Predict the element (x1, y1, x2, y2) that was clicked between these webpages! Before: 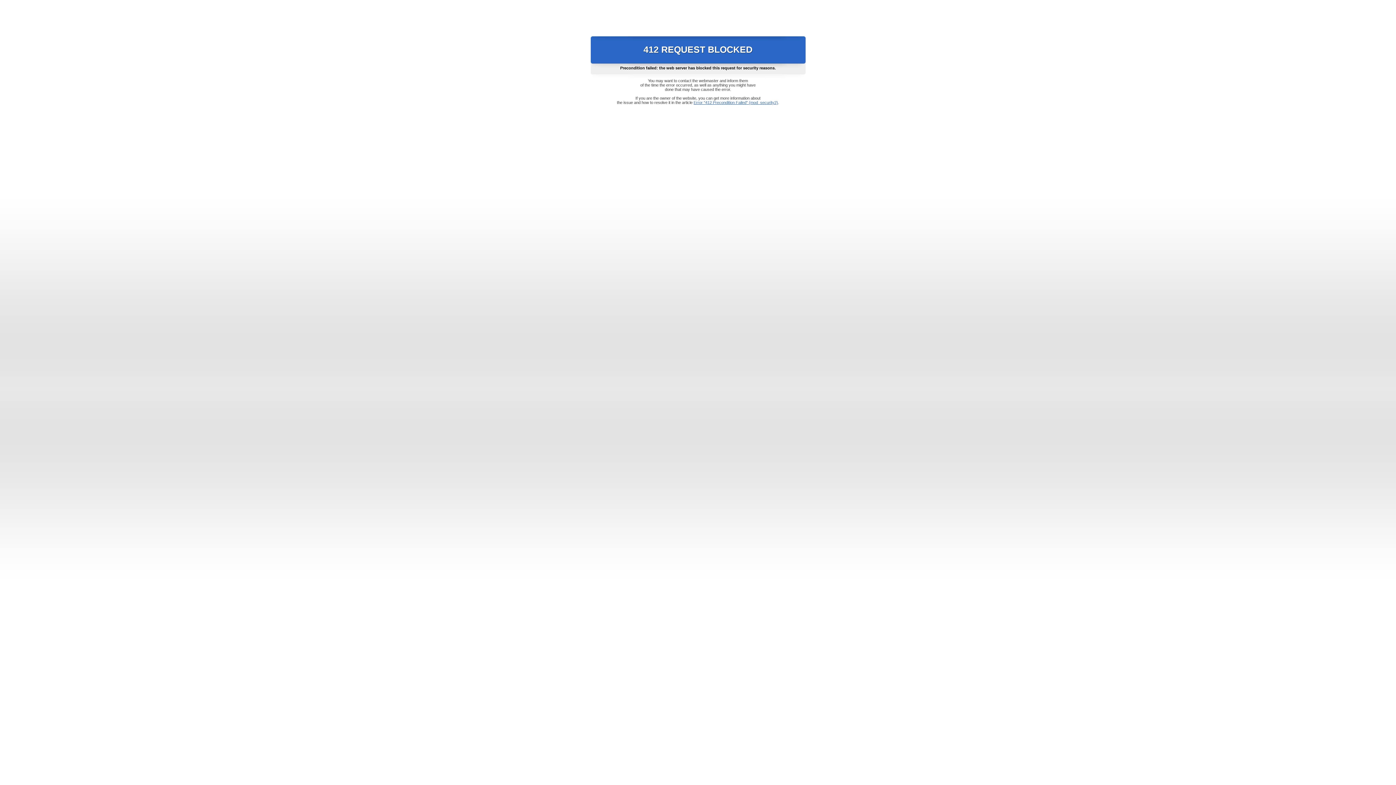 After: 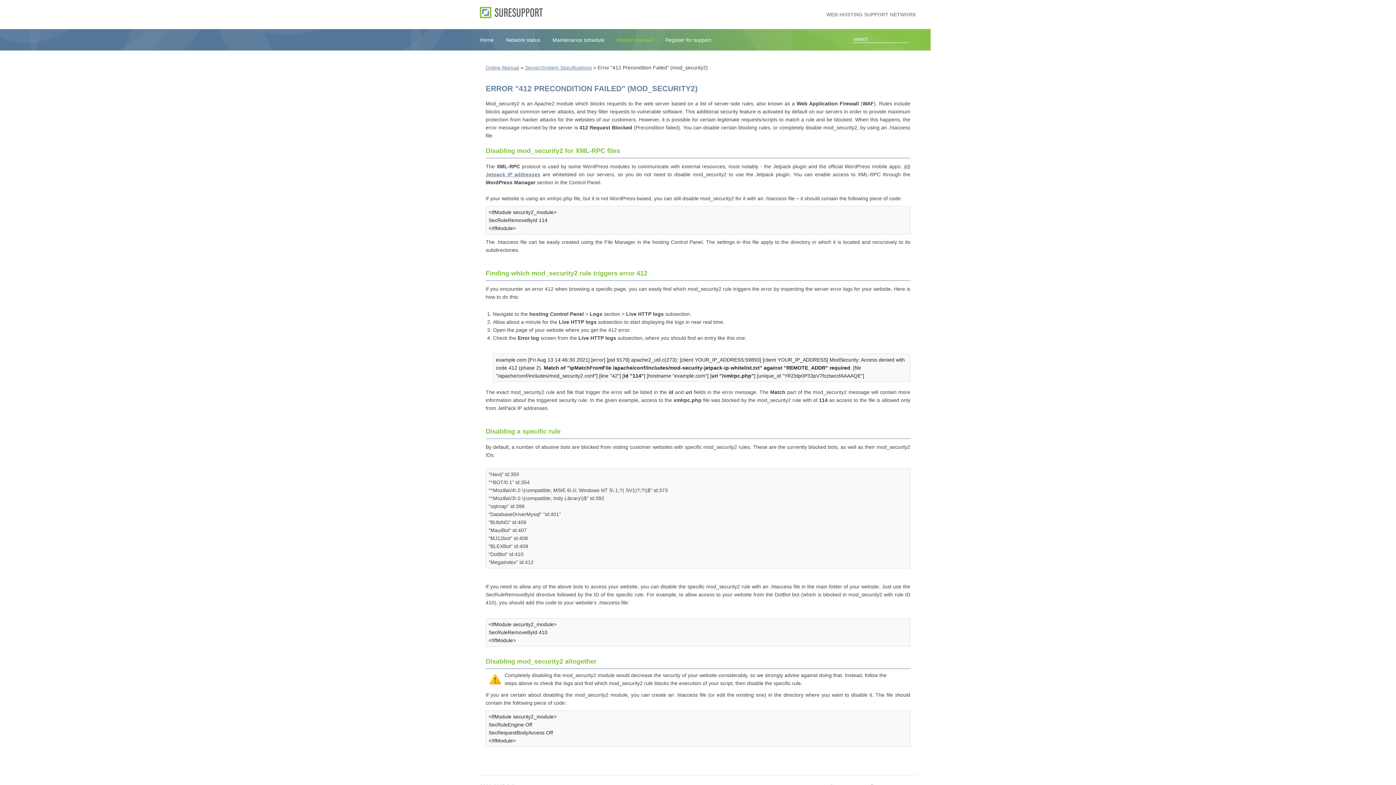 Action: bbox: (693, 100, 778, 104) label: Error "412 Precondition Failed" (mod_security2)